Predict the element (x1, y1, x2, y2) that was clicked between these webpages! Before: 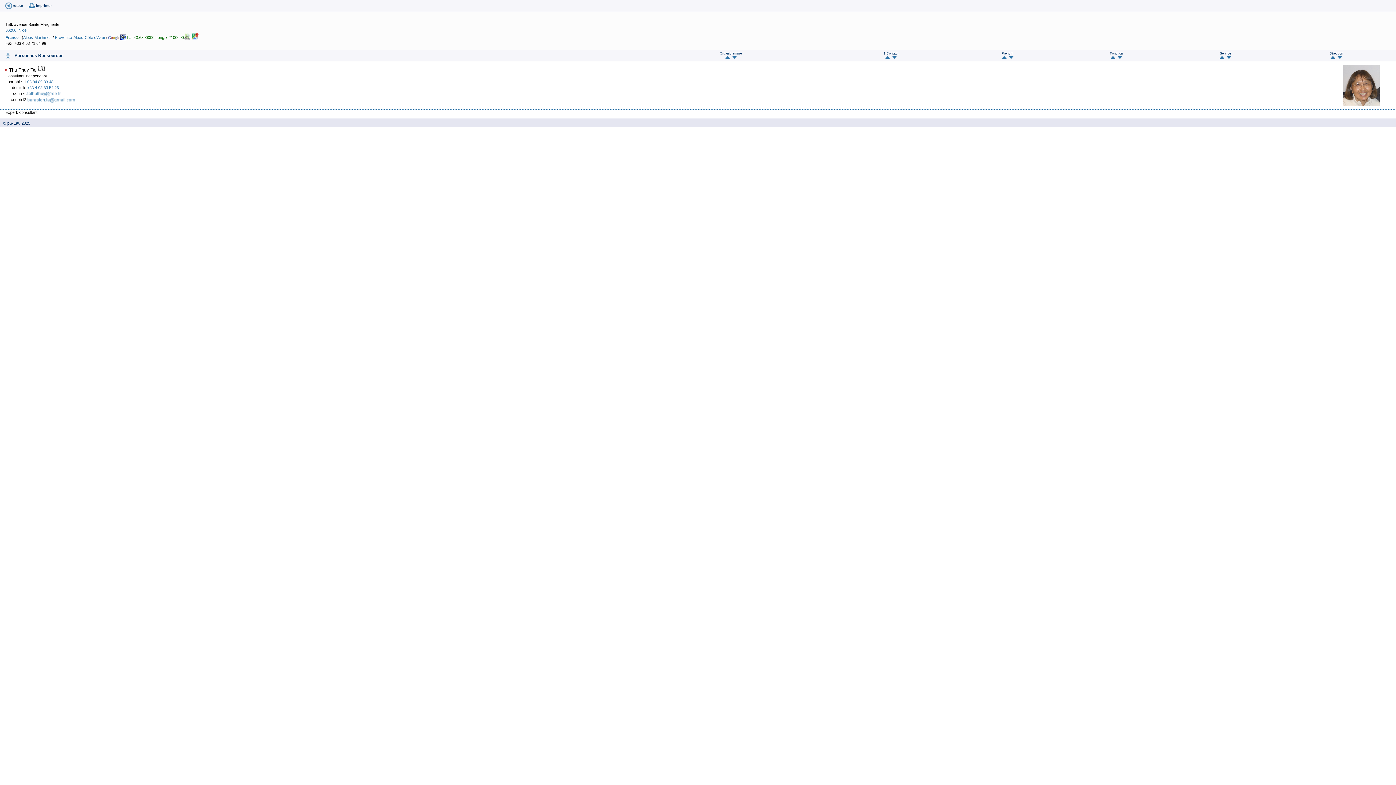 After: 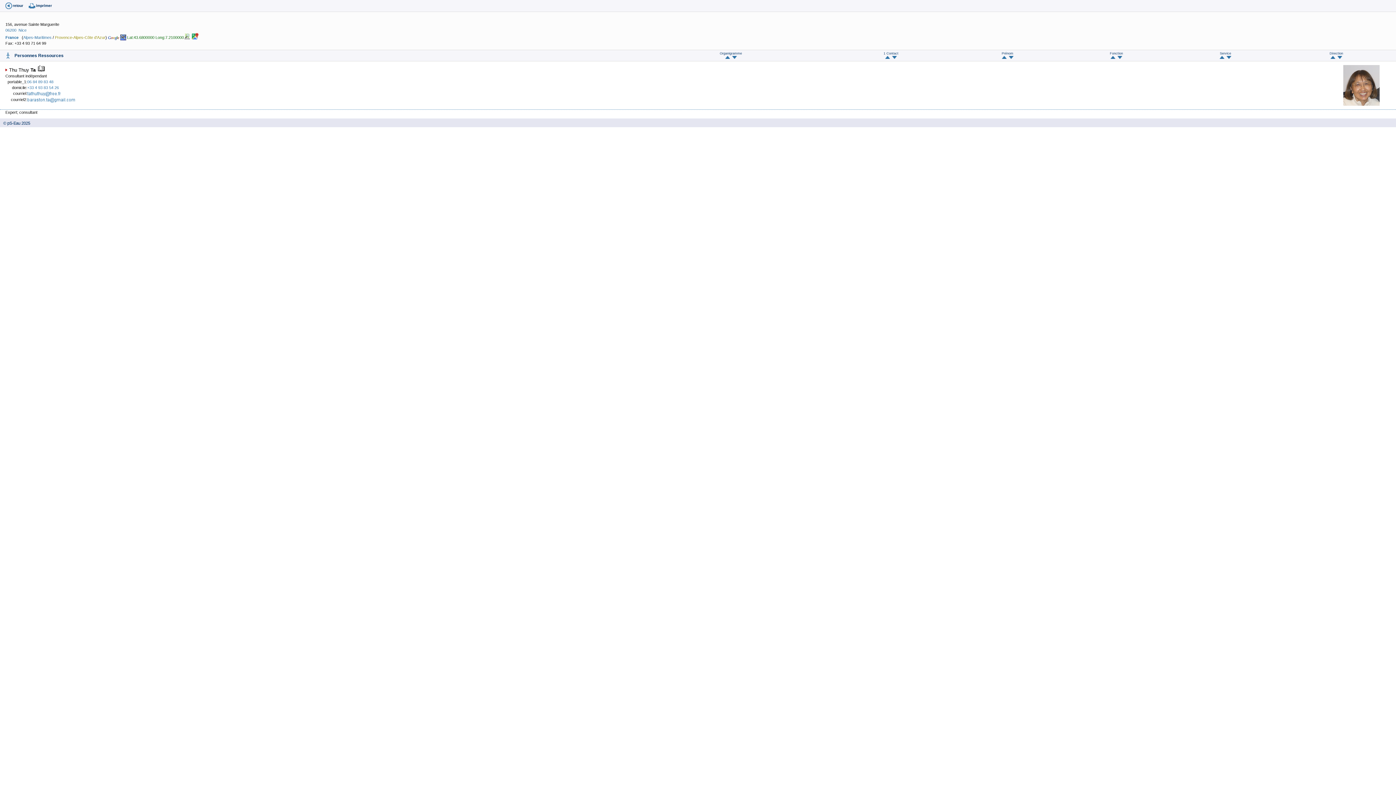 Action: bbox: (54, 35, 105, 39) label: Provence-Alpes-Côte d'Azur